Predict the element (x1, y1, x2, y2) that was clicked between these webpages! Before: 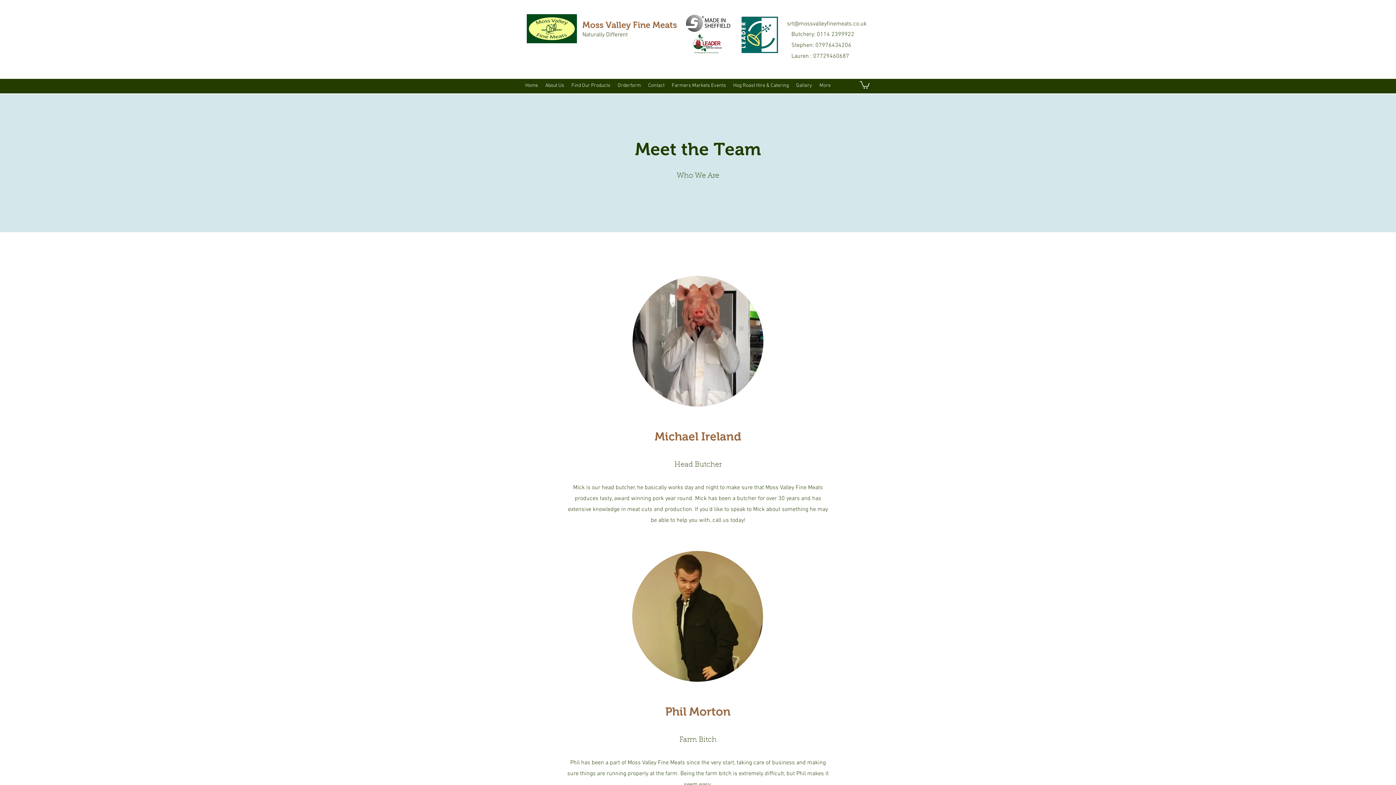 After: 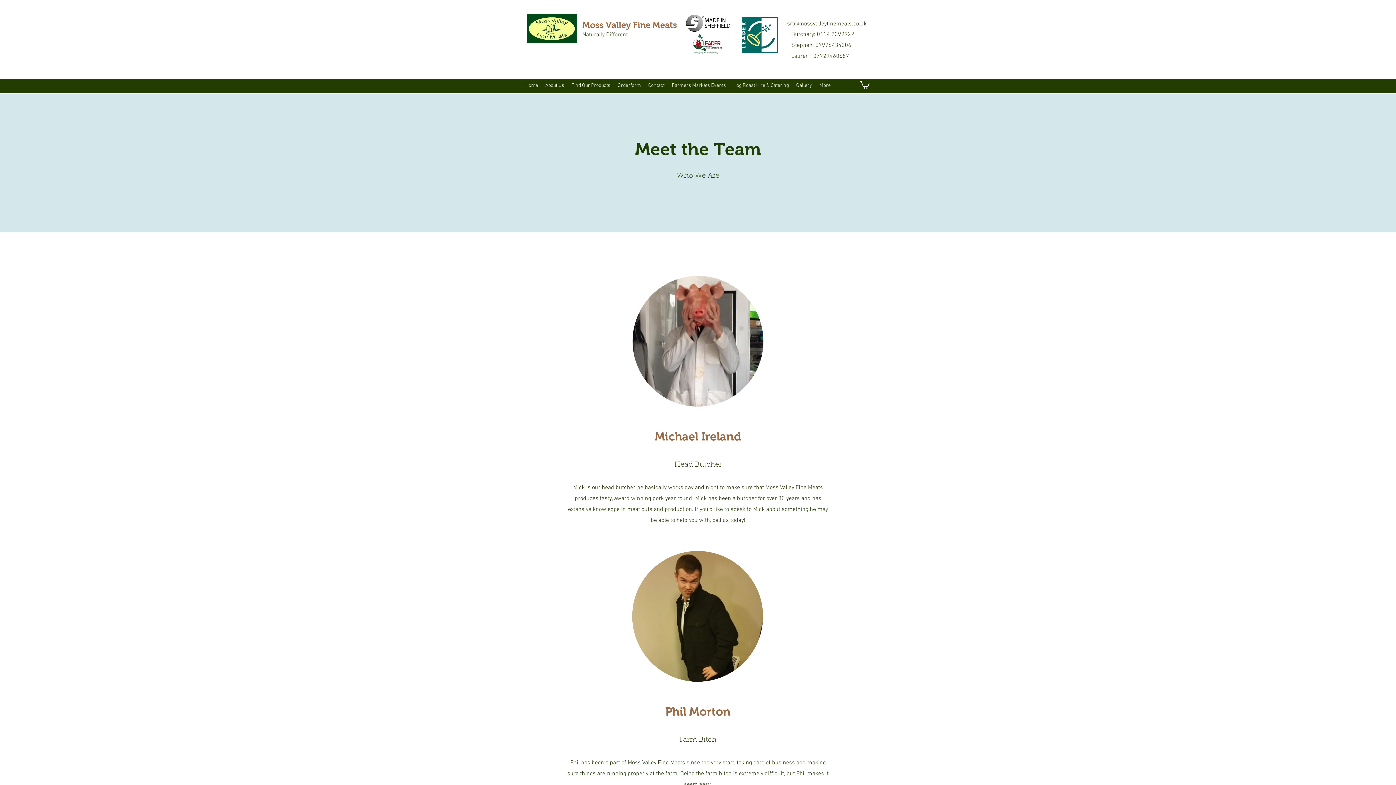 Action: bbox: (787, 20, 866, 27) label: srt@mossvalleyfinemeats.co.uk